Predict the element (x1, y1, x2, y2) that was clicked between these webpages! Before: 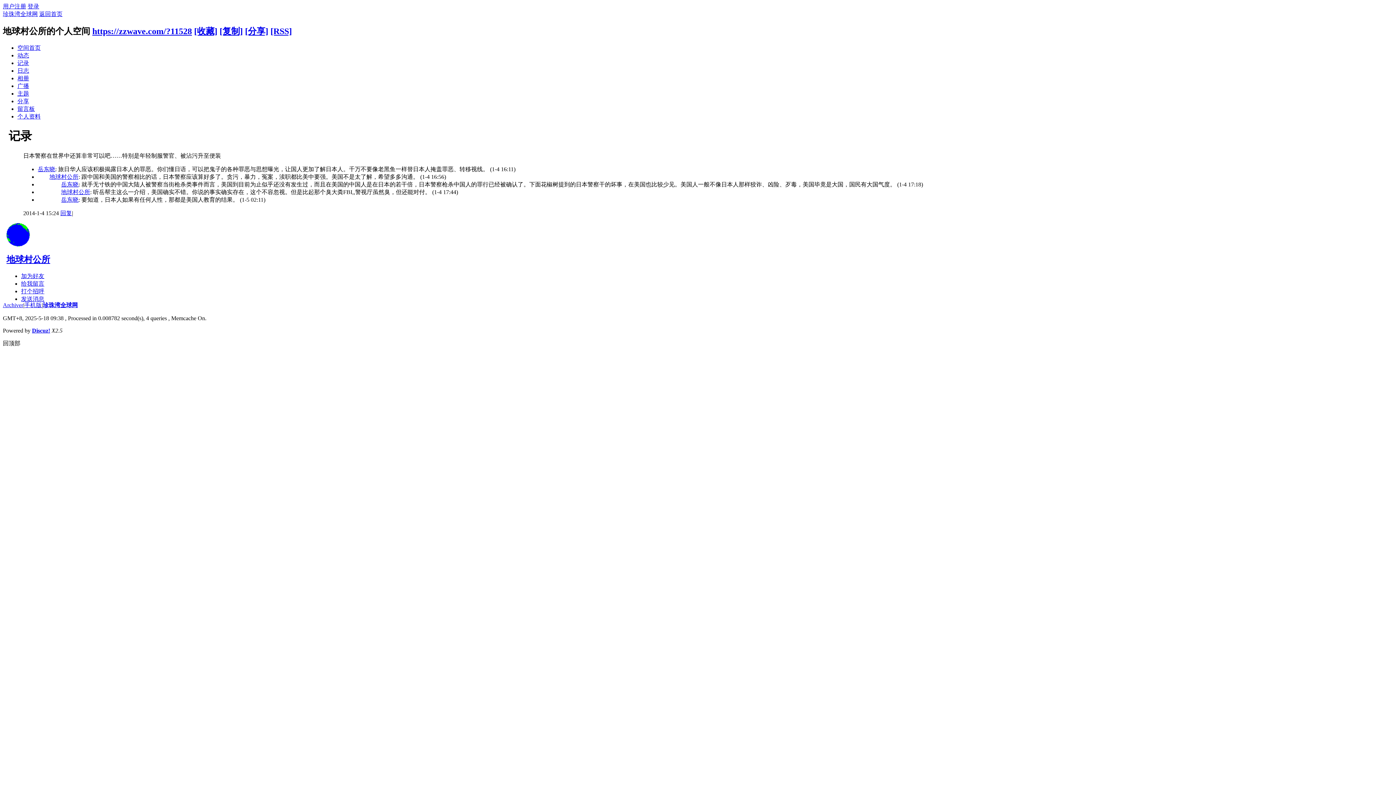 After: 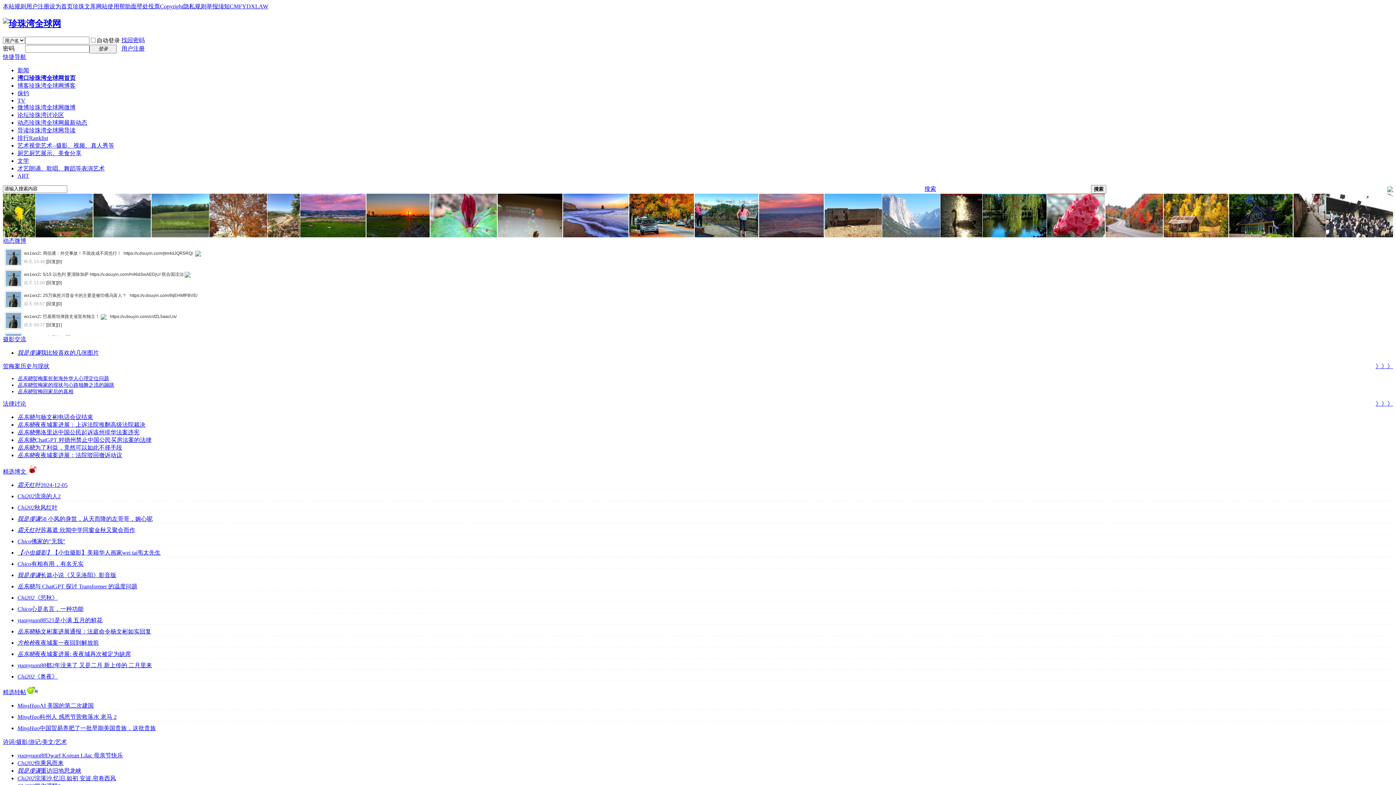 Action: label: https://zzwave.com/?11528 bbox: (92, 26, 192, 35)